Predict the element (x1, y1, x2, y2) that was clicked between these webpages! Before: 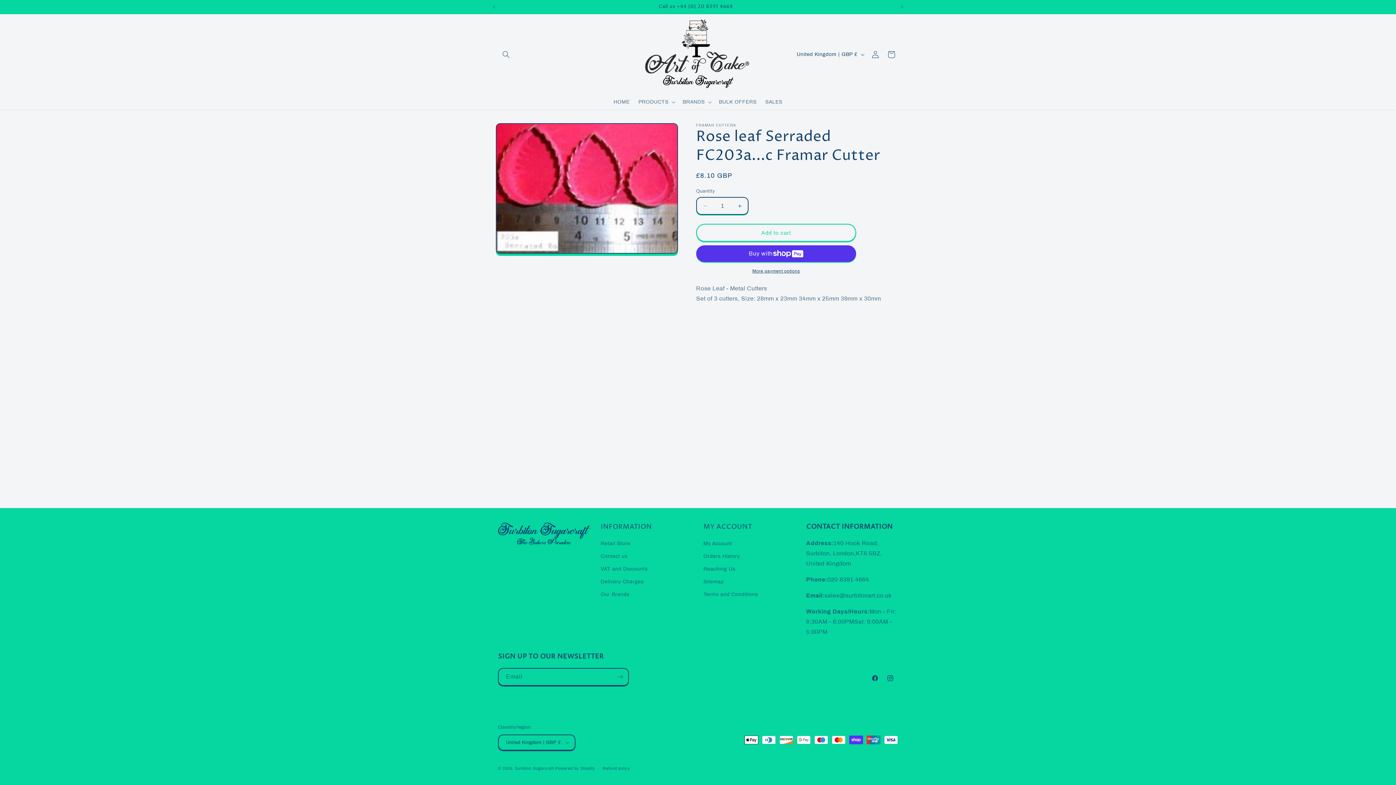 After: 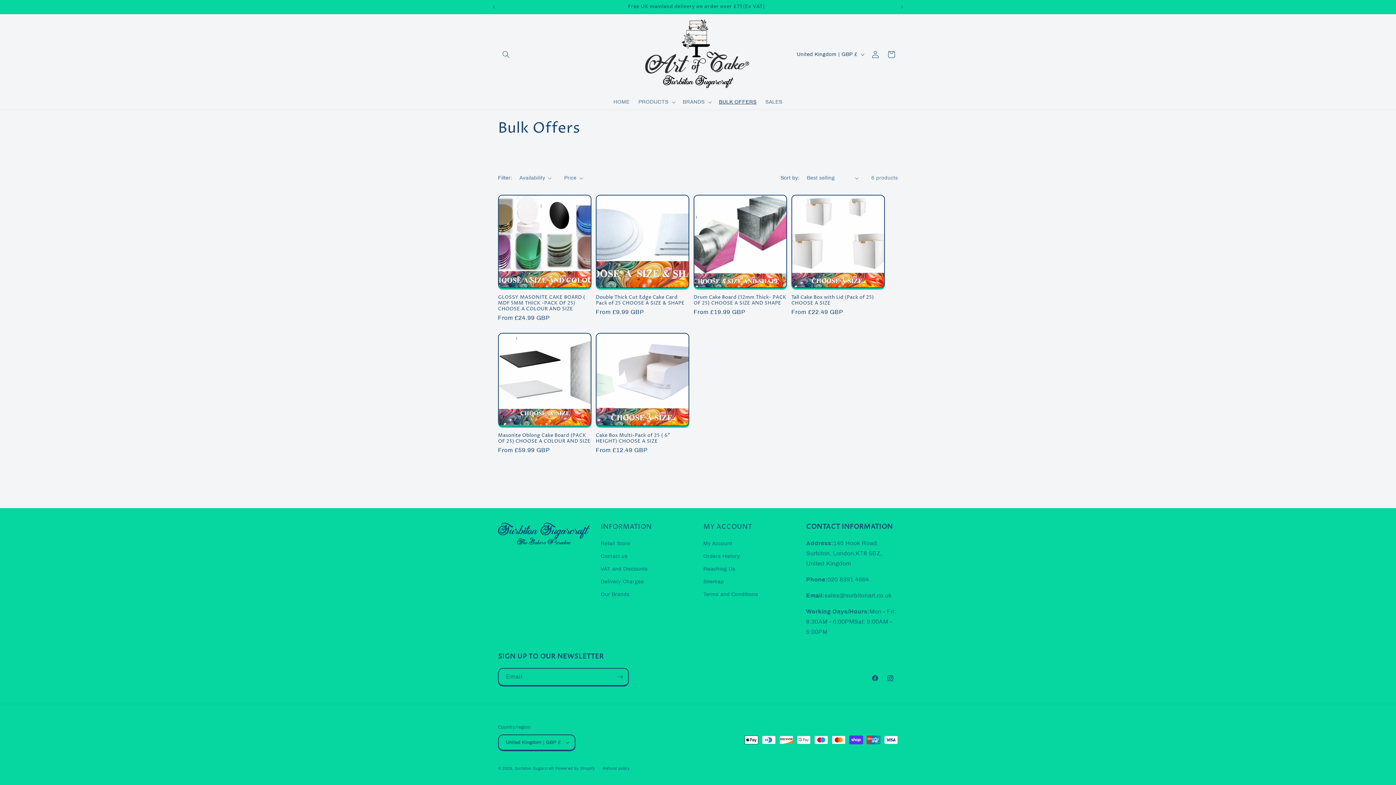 Action: label: BULK OFFERS bbox: (714, 94, 761, 109)